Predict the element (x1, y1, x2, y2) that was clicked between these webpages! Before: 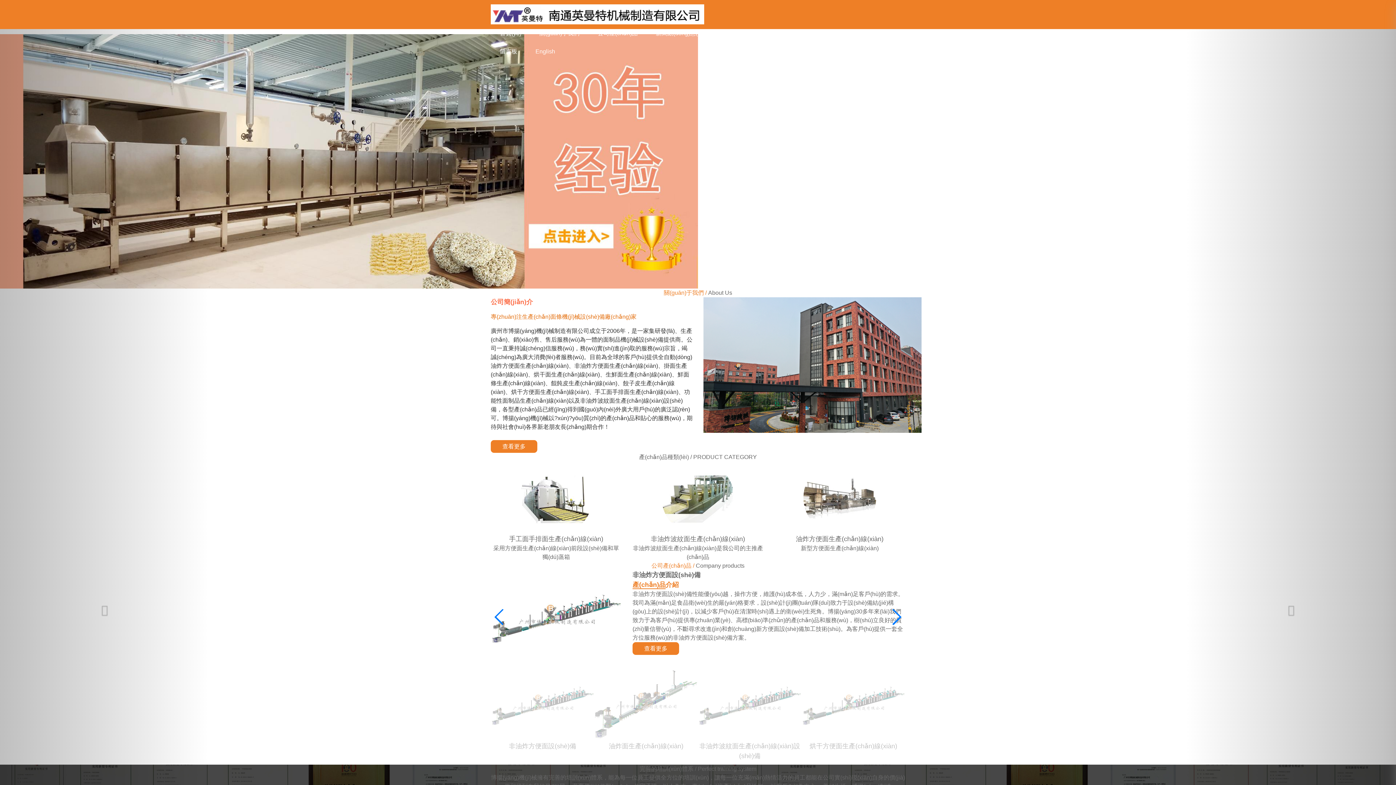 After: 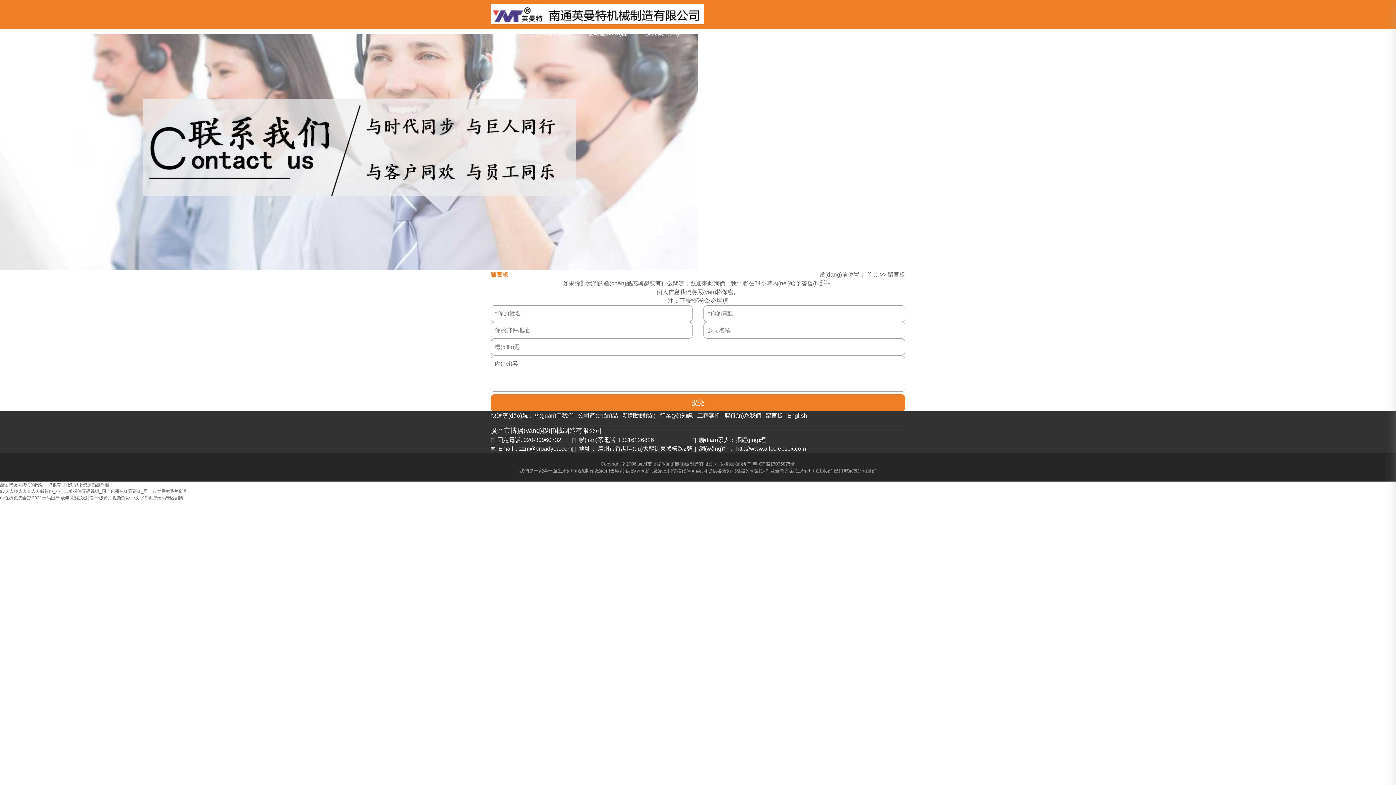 Action: label: 留言板 bbox: (490, 42, 526, 60)